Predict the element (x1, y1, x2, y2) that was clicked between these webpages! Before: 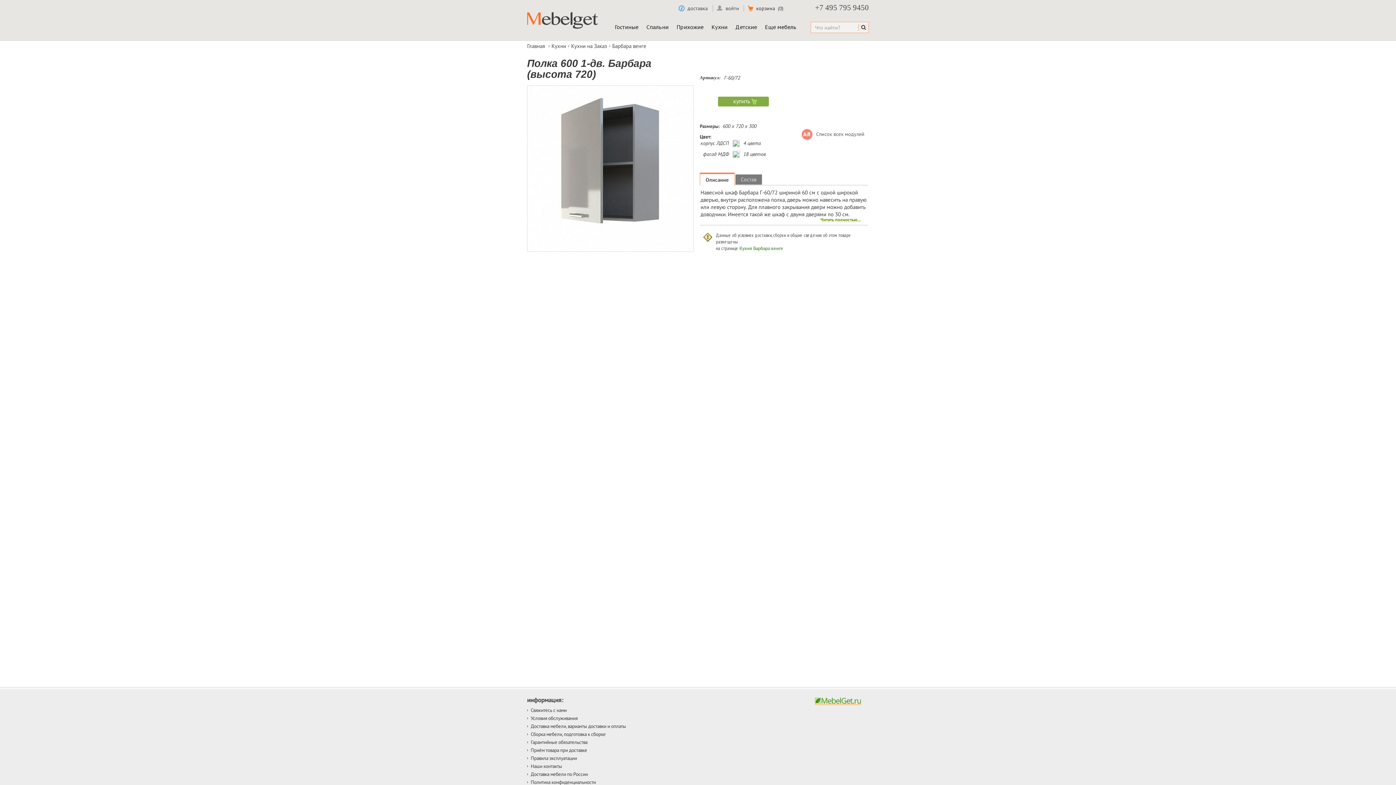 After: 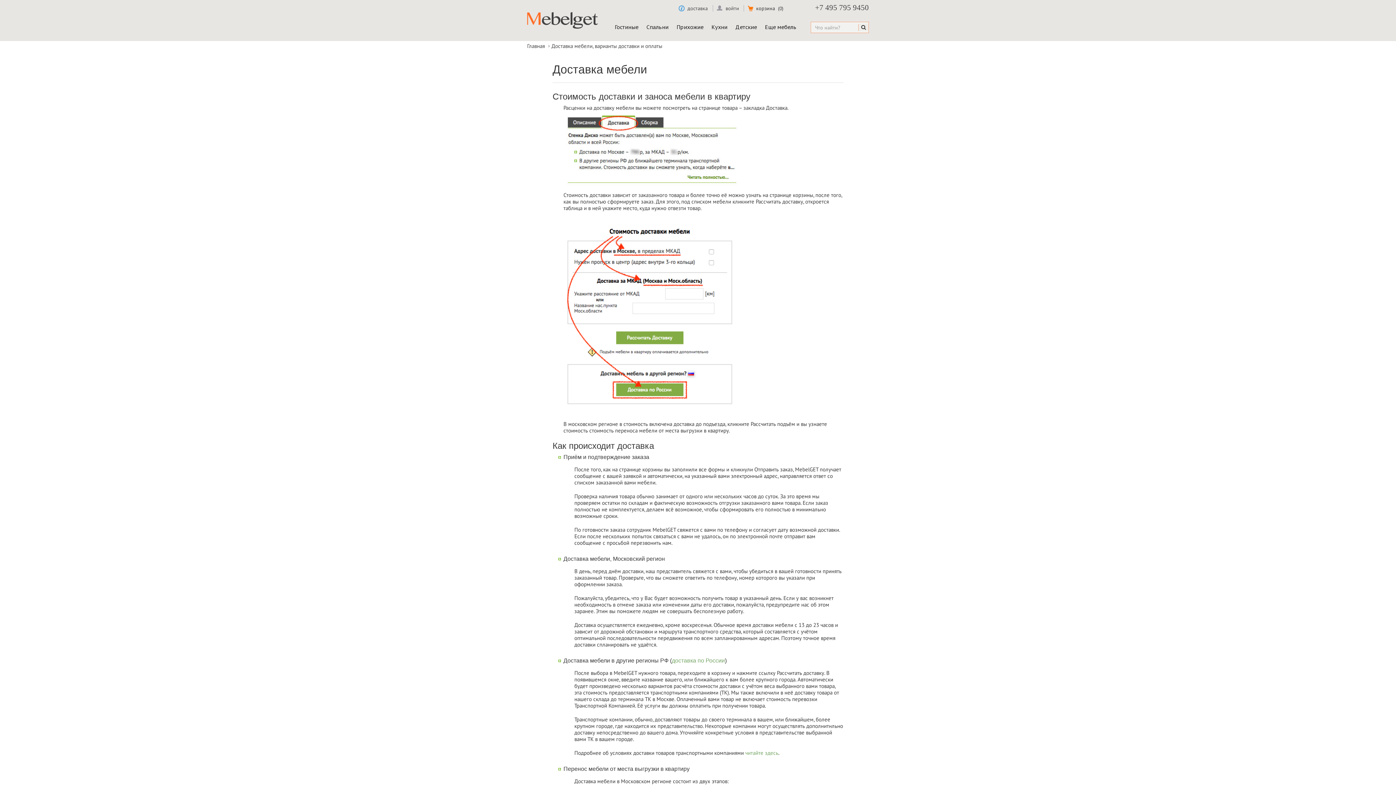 Action: label:   доставка bbox: (675, 5, 710, 11)